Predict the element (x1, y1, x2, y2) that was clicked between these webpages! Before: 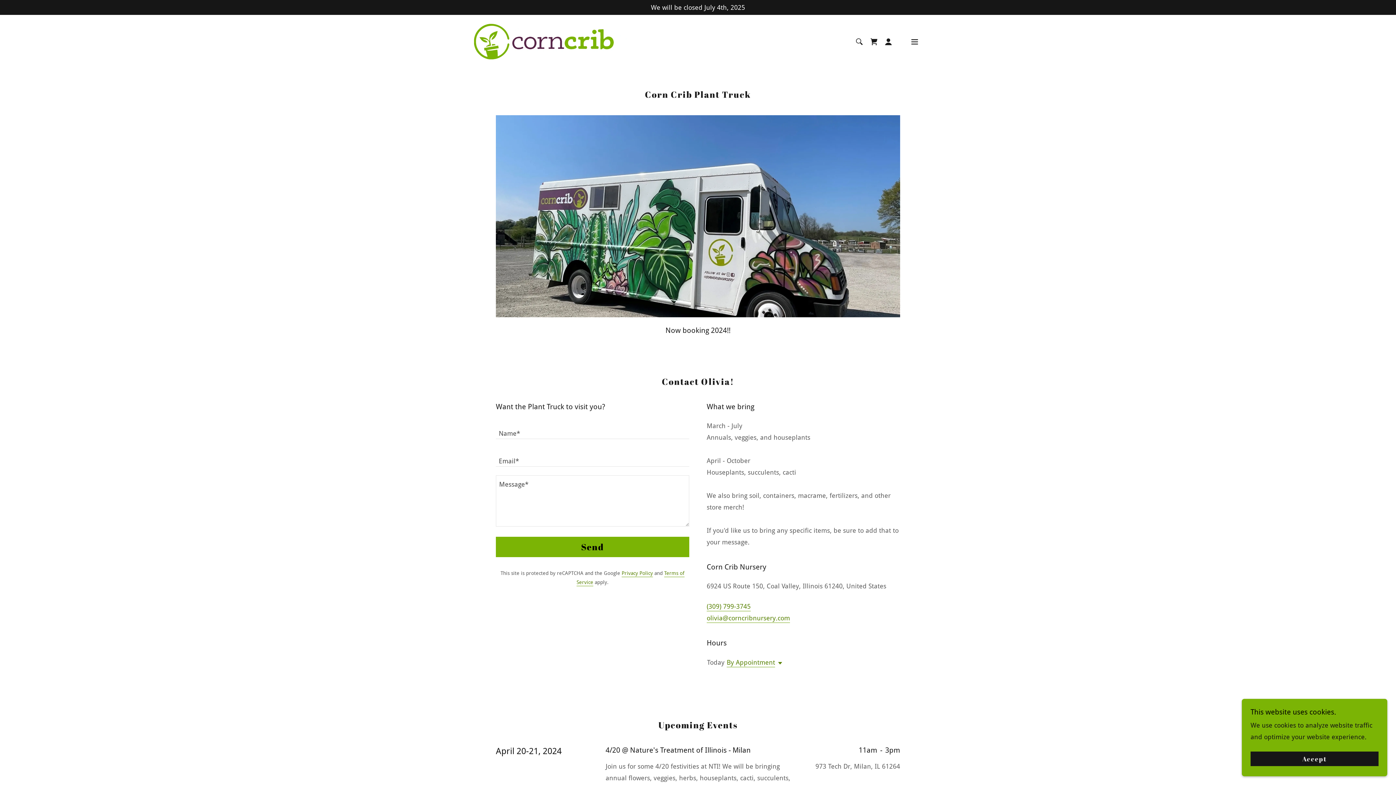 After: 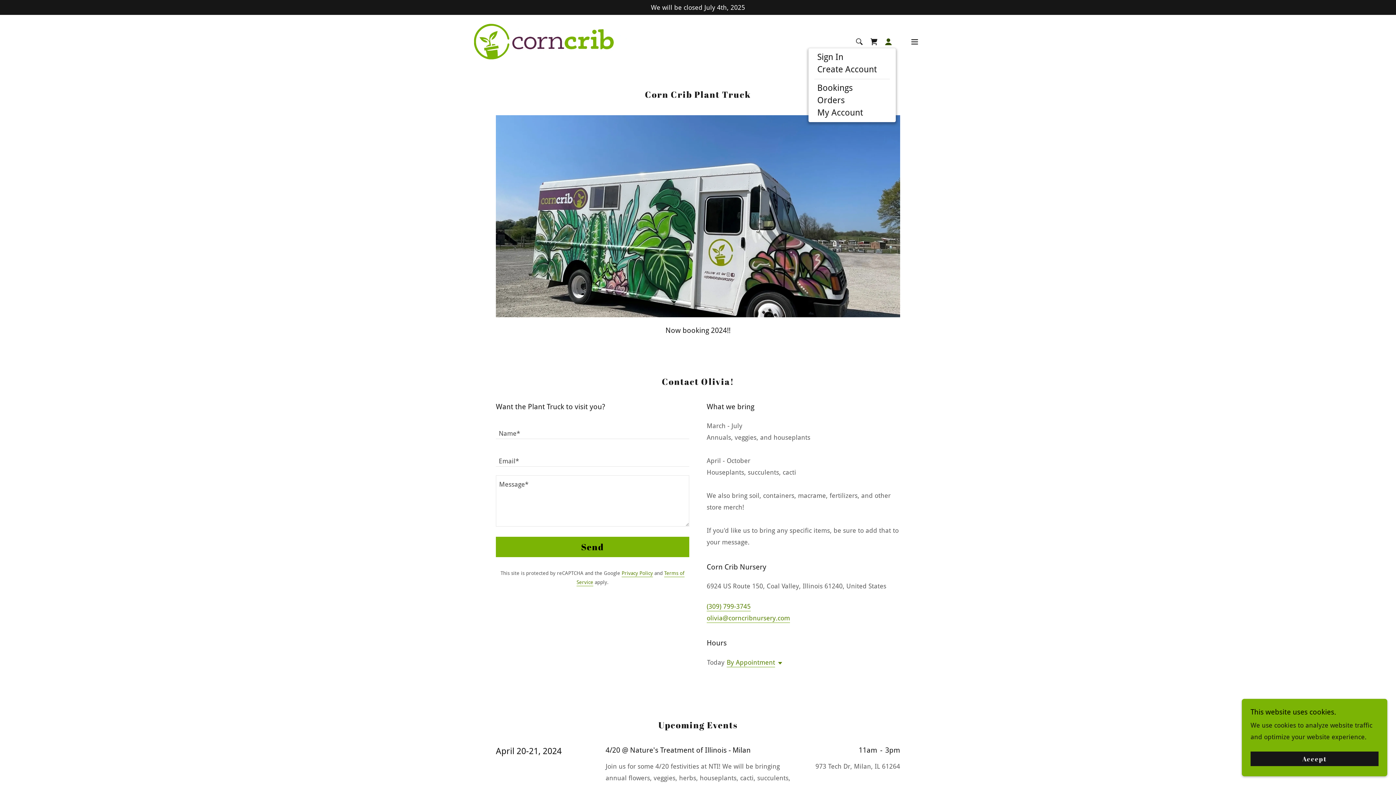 Action: bbox: (881, 34, 896, 48)